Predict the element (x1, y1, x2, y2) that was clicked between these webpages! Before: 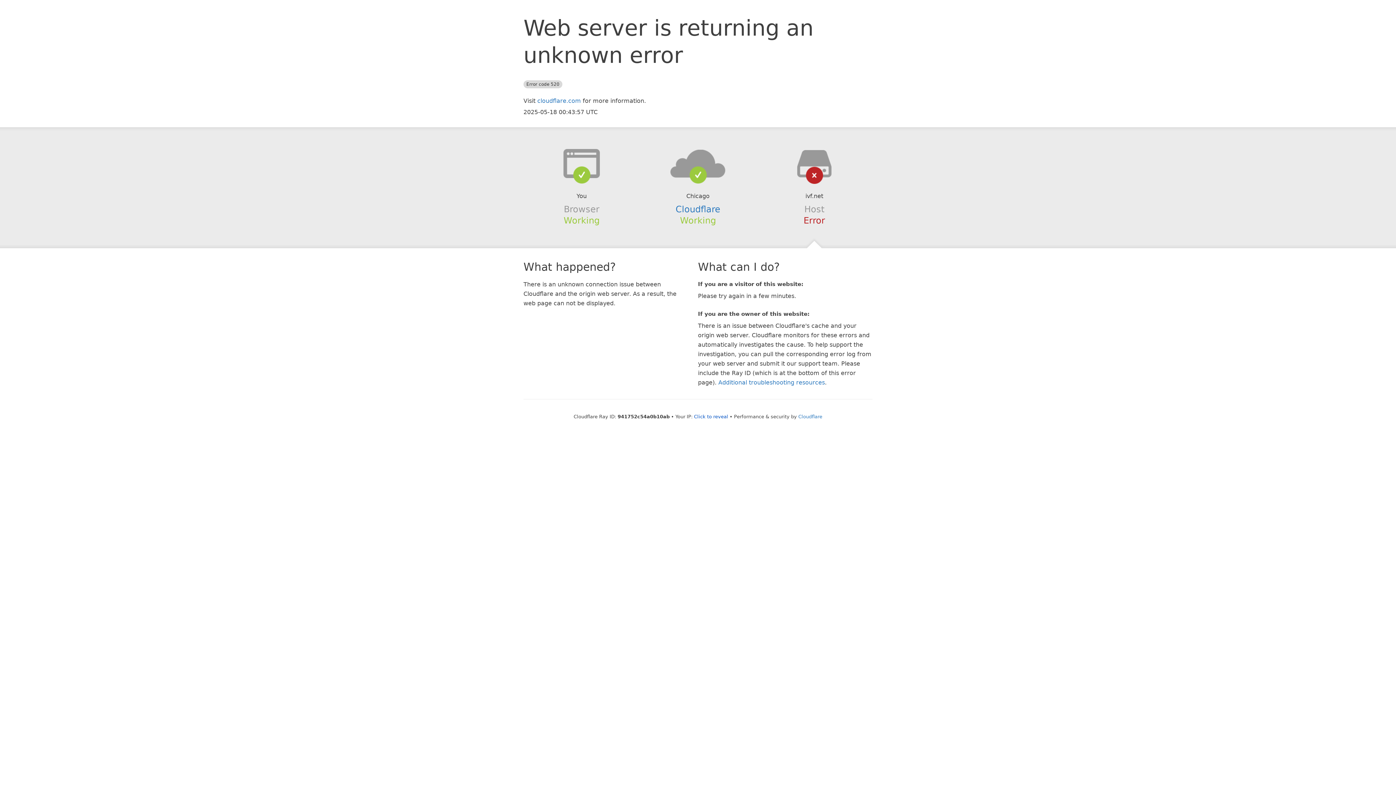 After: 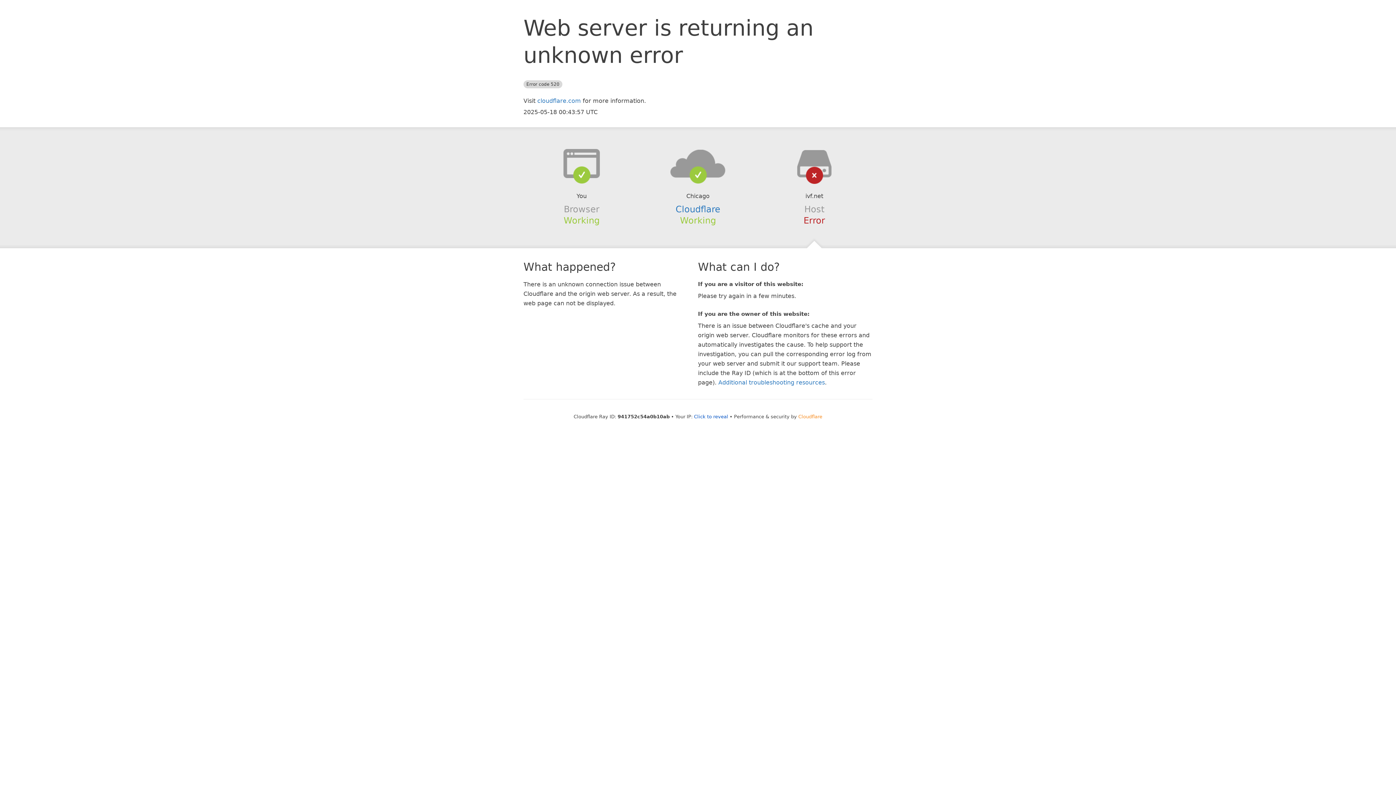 Action: label: Cloudflare bbox: (798, 414, 822, 419)